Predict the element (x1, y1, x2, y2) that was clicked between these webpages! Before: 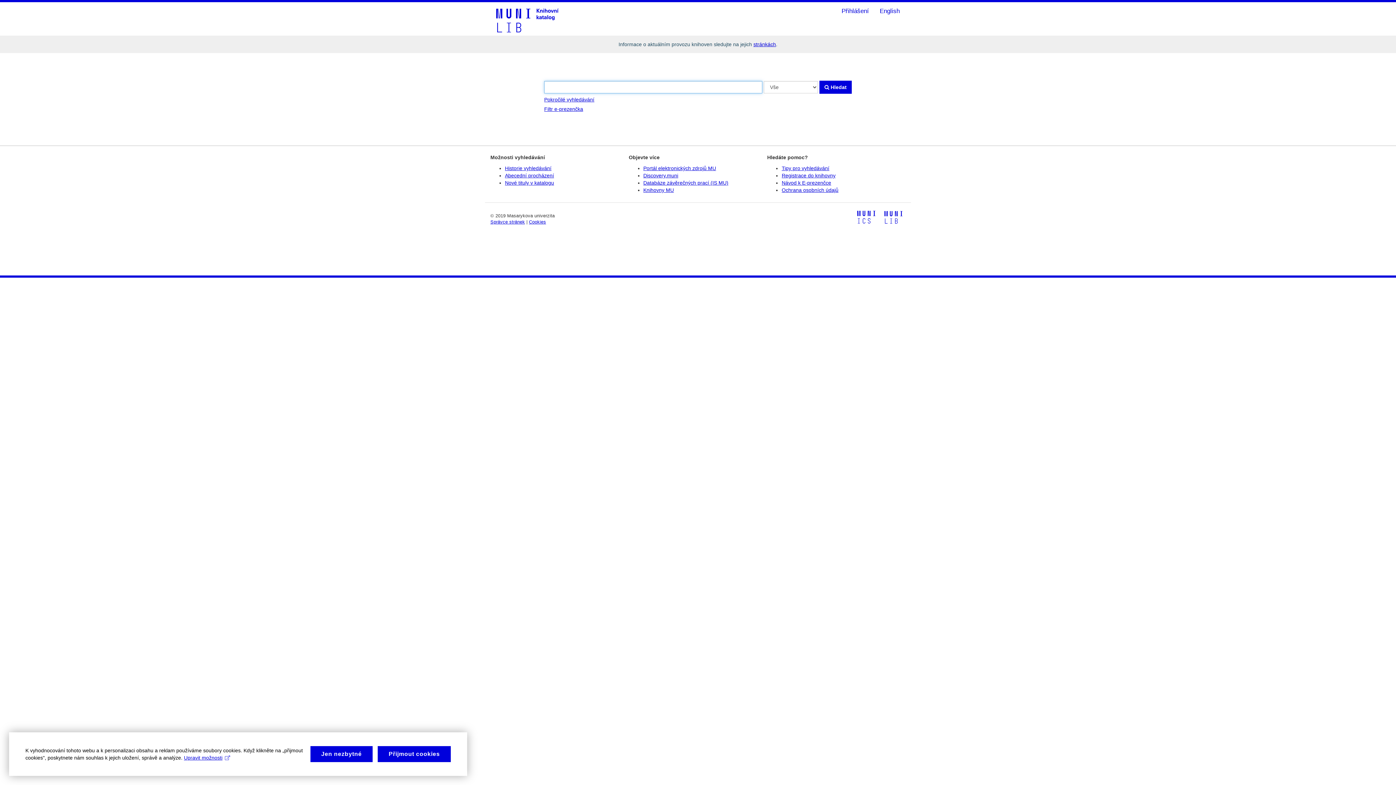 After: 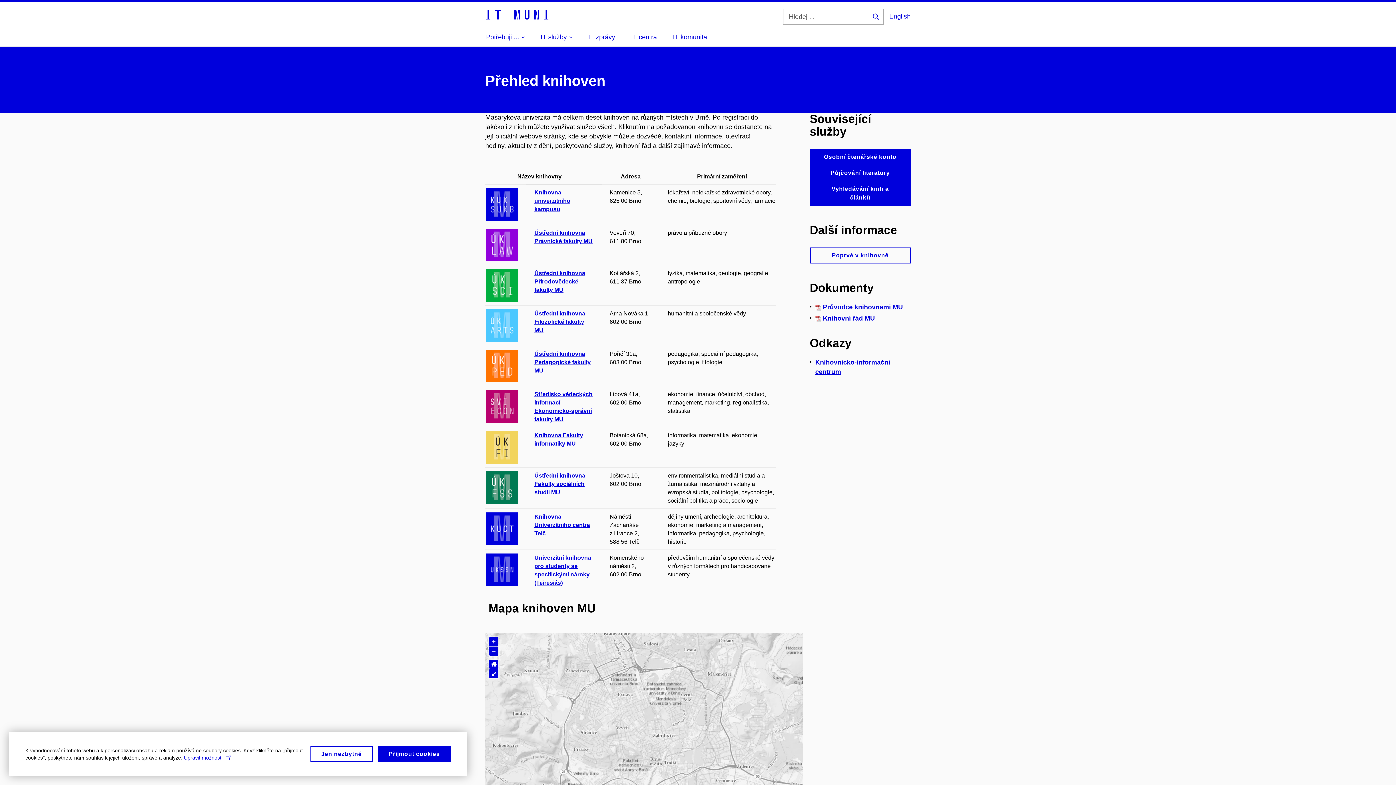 Action: bbox: (753, 41, 776, 47) label: stránkách